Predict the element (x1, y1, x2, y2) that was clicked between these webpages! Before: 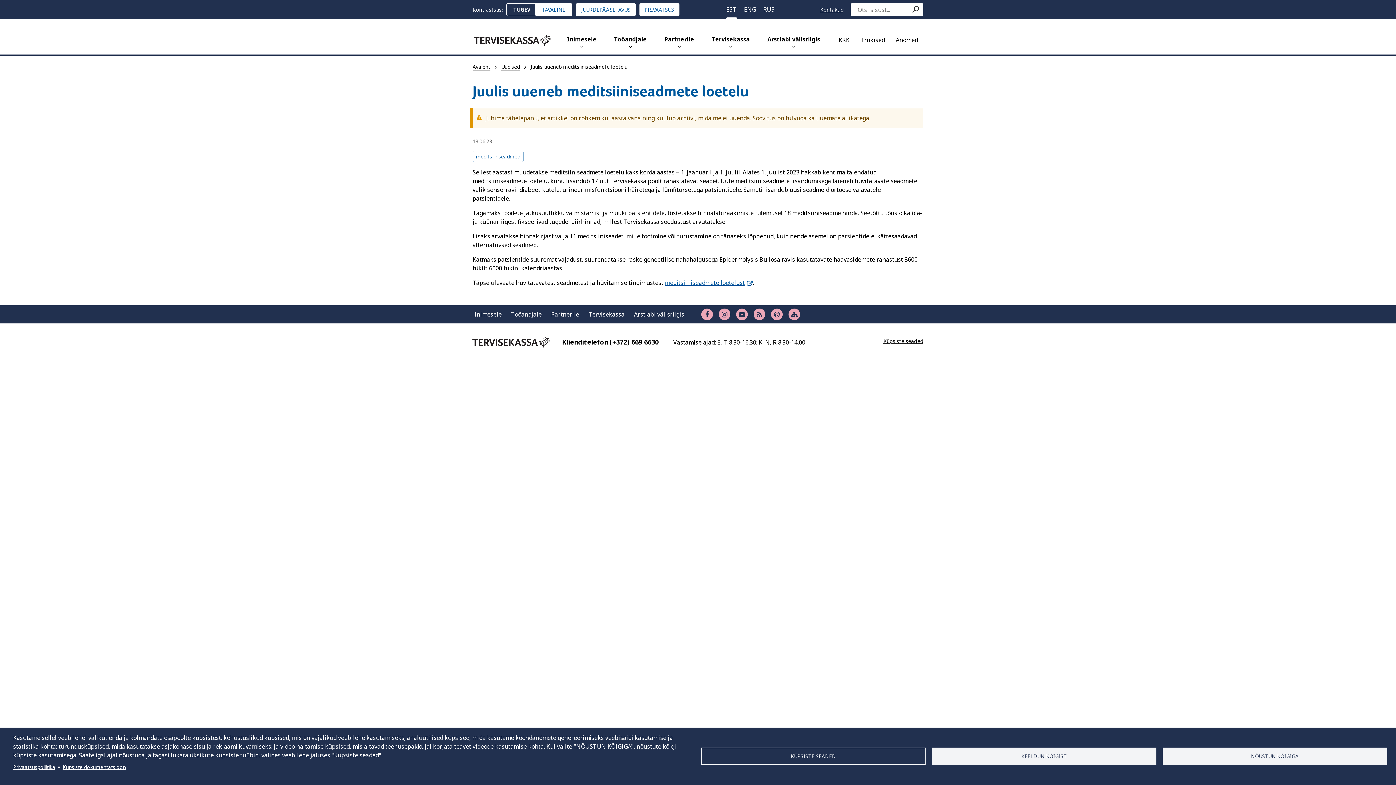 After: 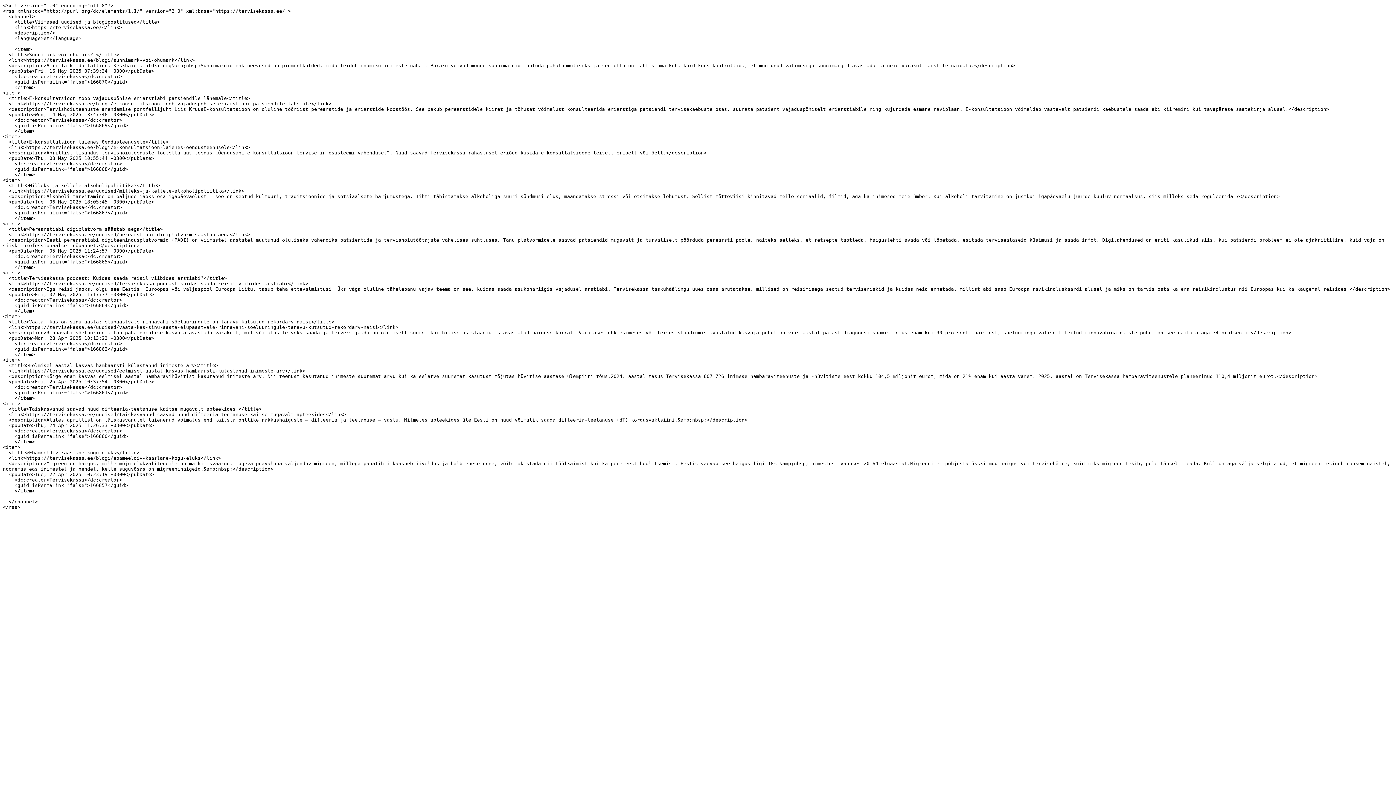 Action: bbox: (753, 308, 765, 320)